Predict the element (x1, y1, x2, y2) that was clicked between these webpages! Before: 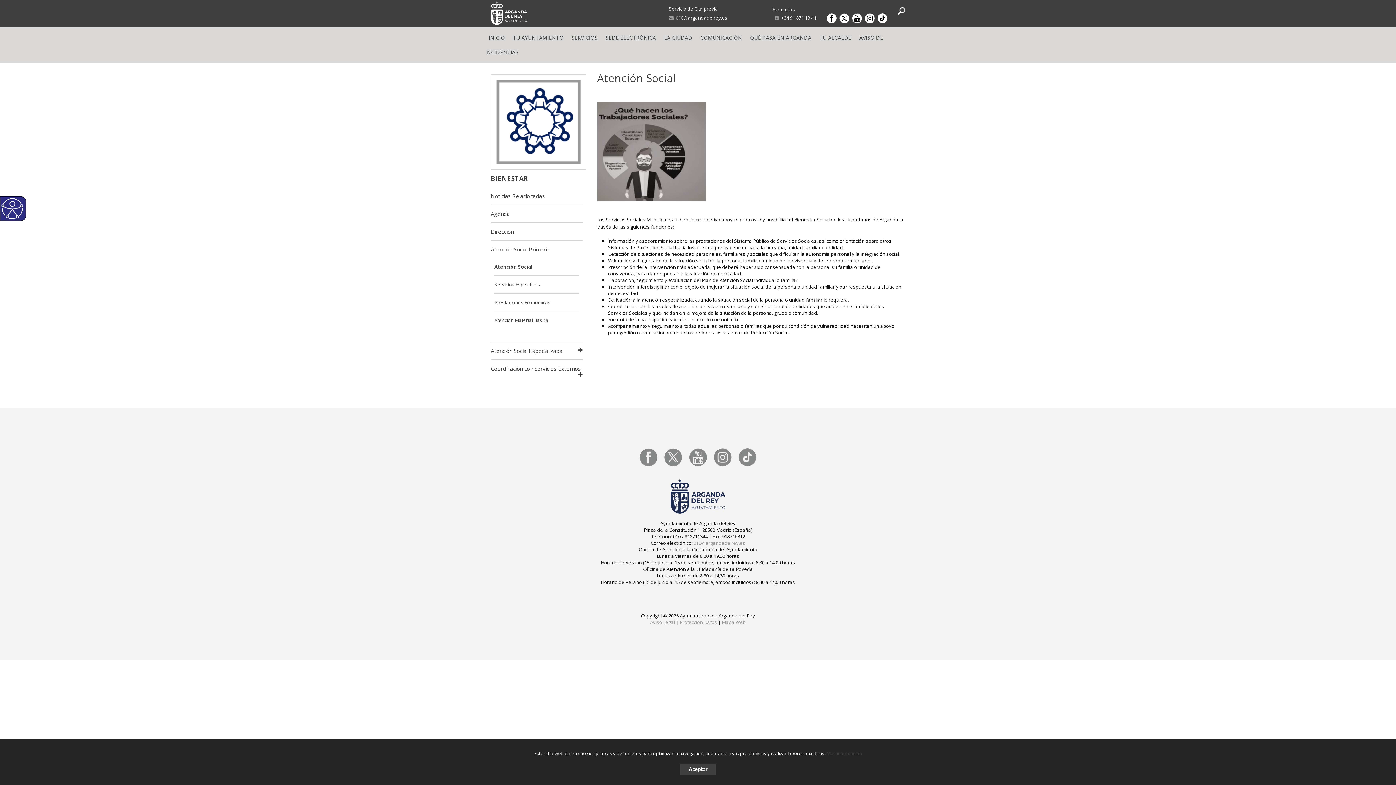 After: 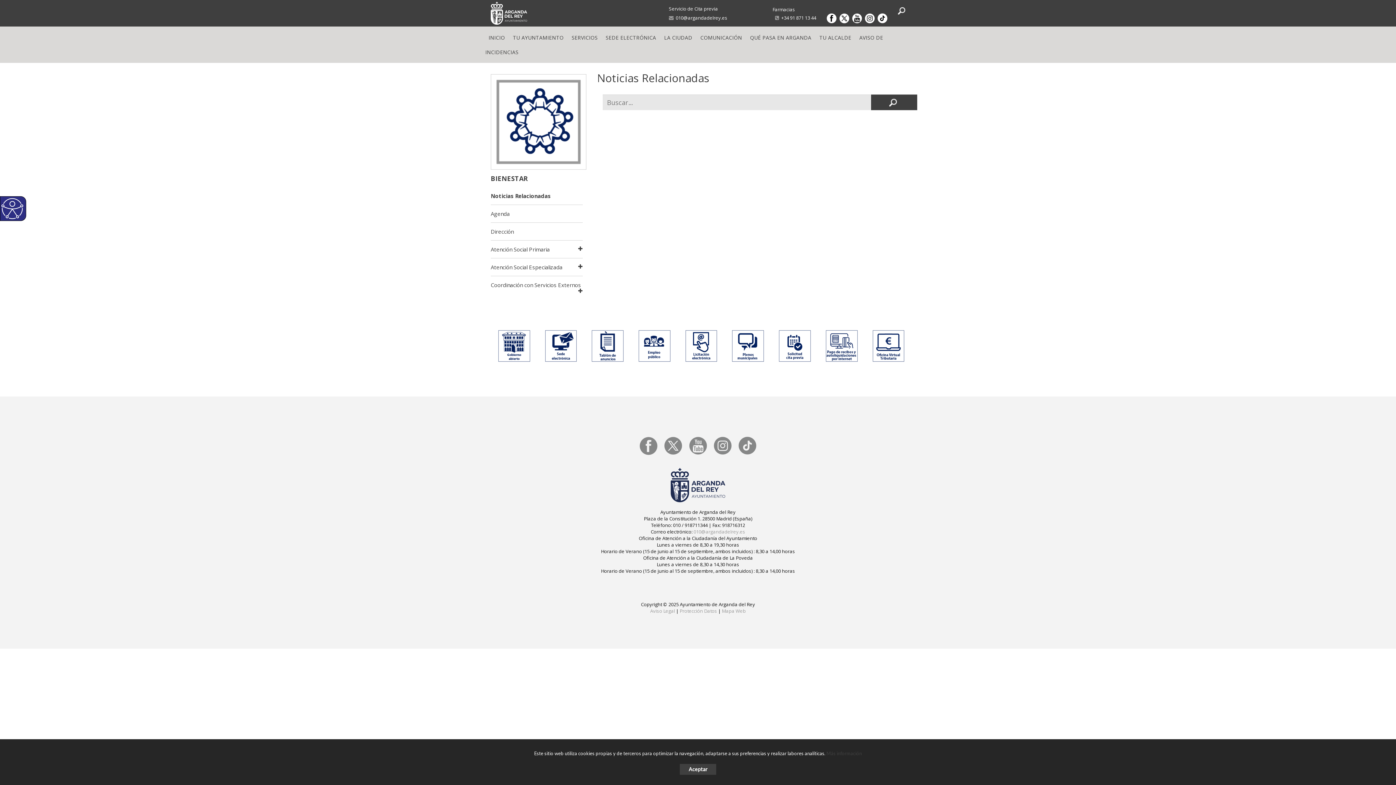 Action: bbox: (490, 190, 582, 200) label: Noticias Relacionadas